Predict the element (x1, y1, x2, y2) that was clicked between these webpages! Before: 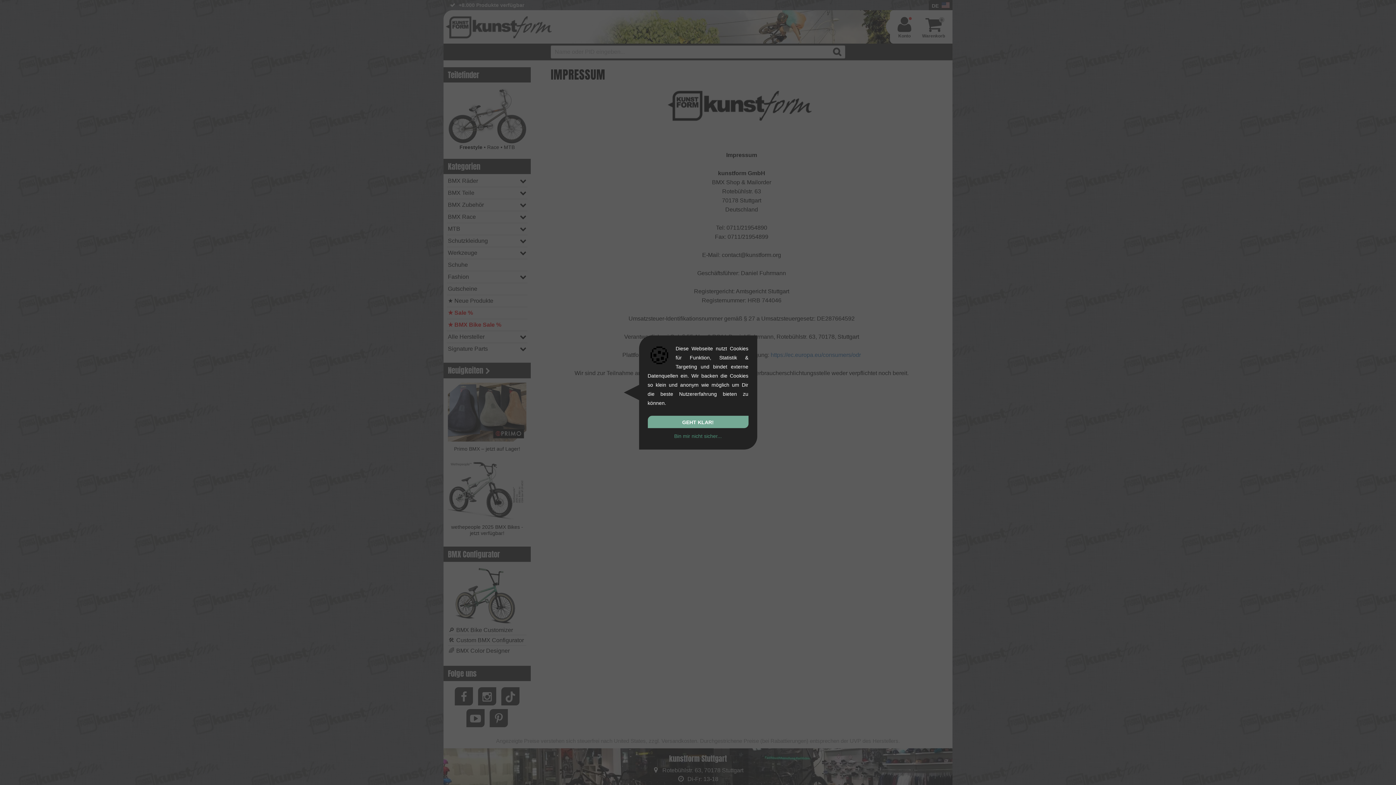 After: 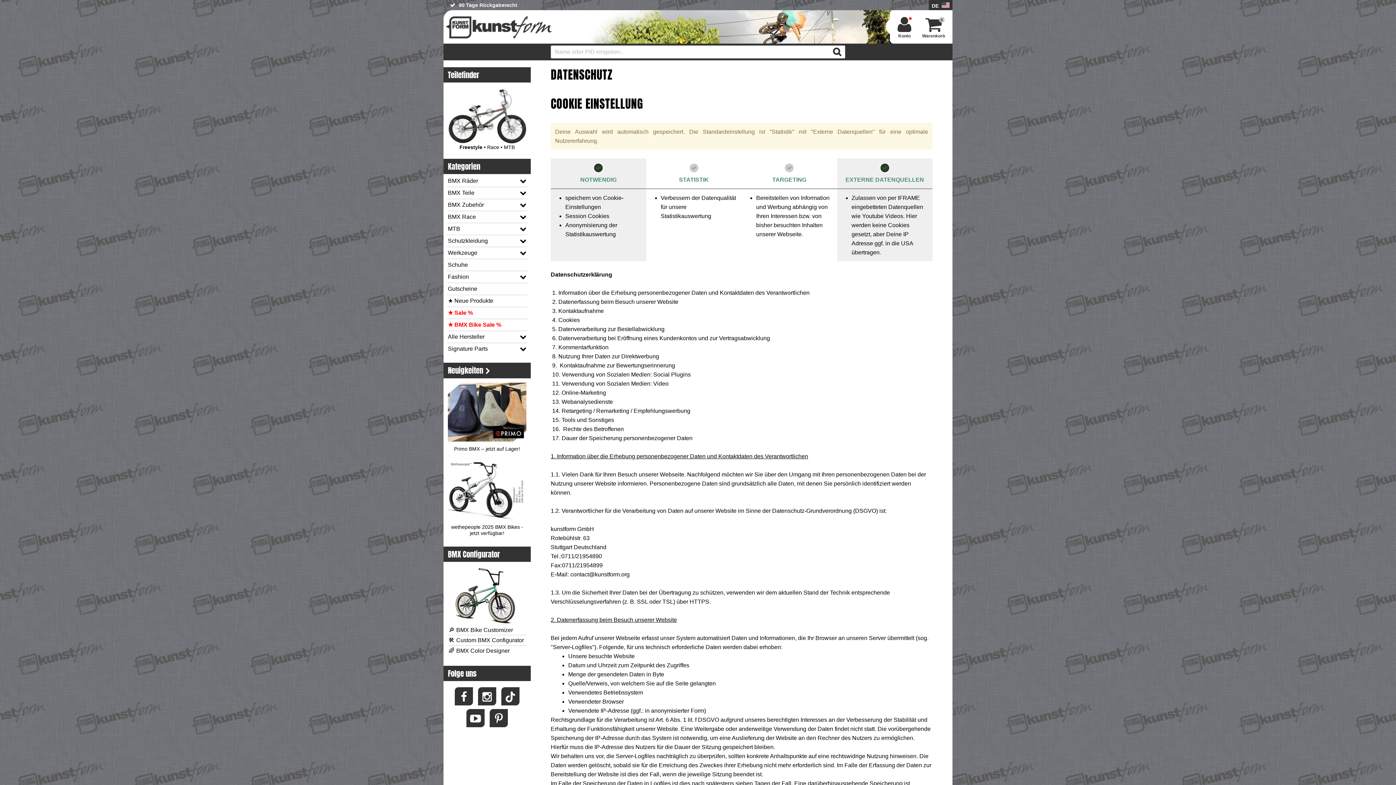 Action: bbox: (674, 433, 722, 439) label: Bin mir nicht sicher...